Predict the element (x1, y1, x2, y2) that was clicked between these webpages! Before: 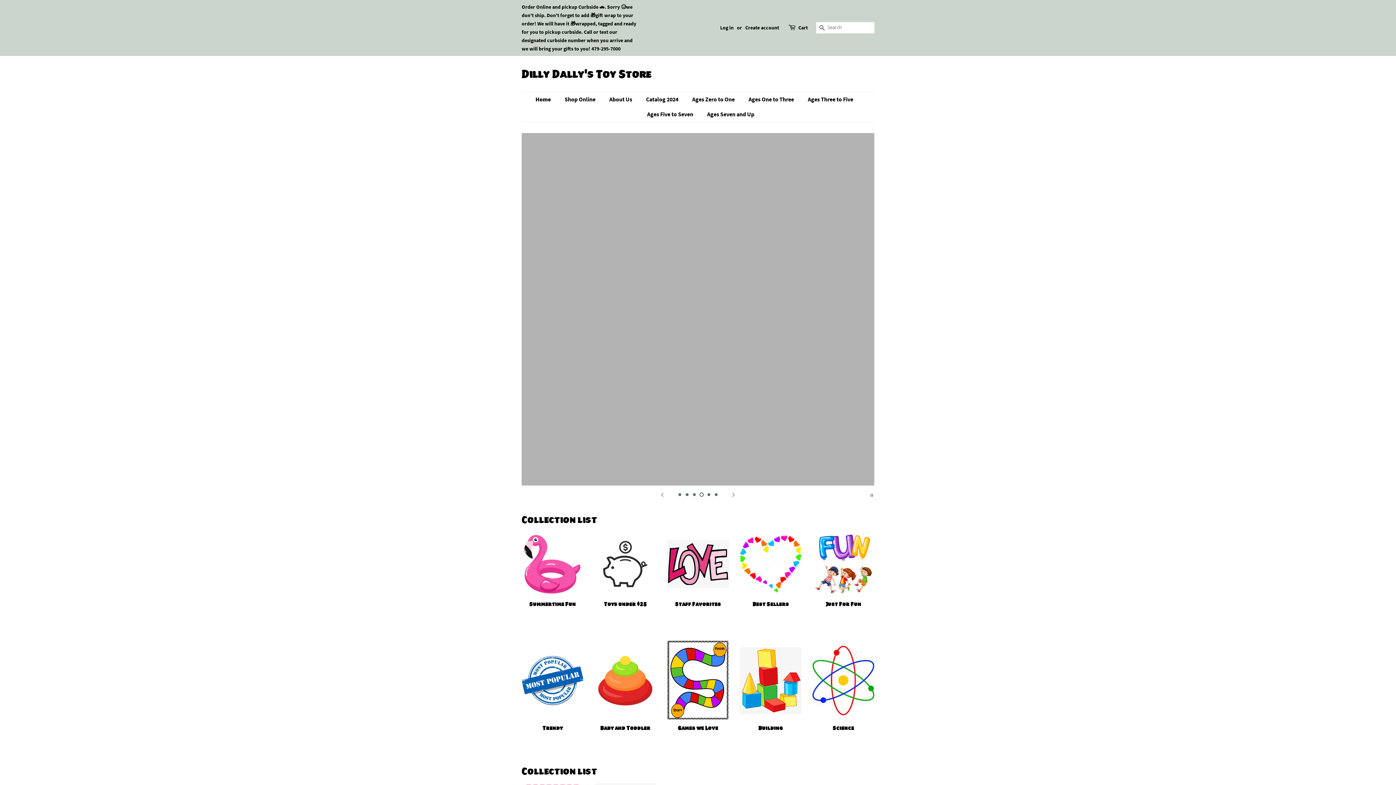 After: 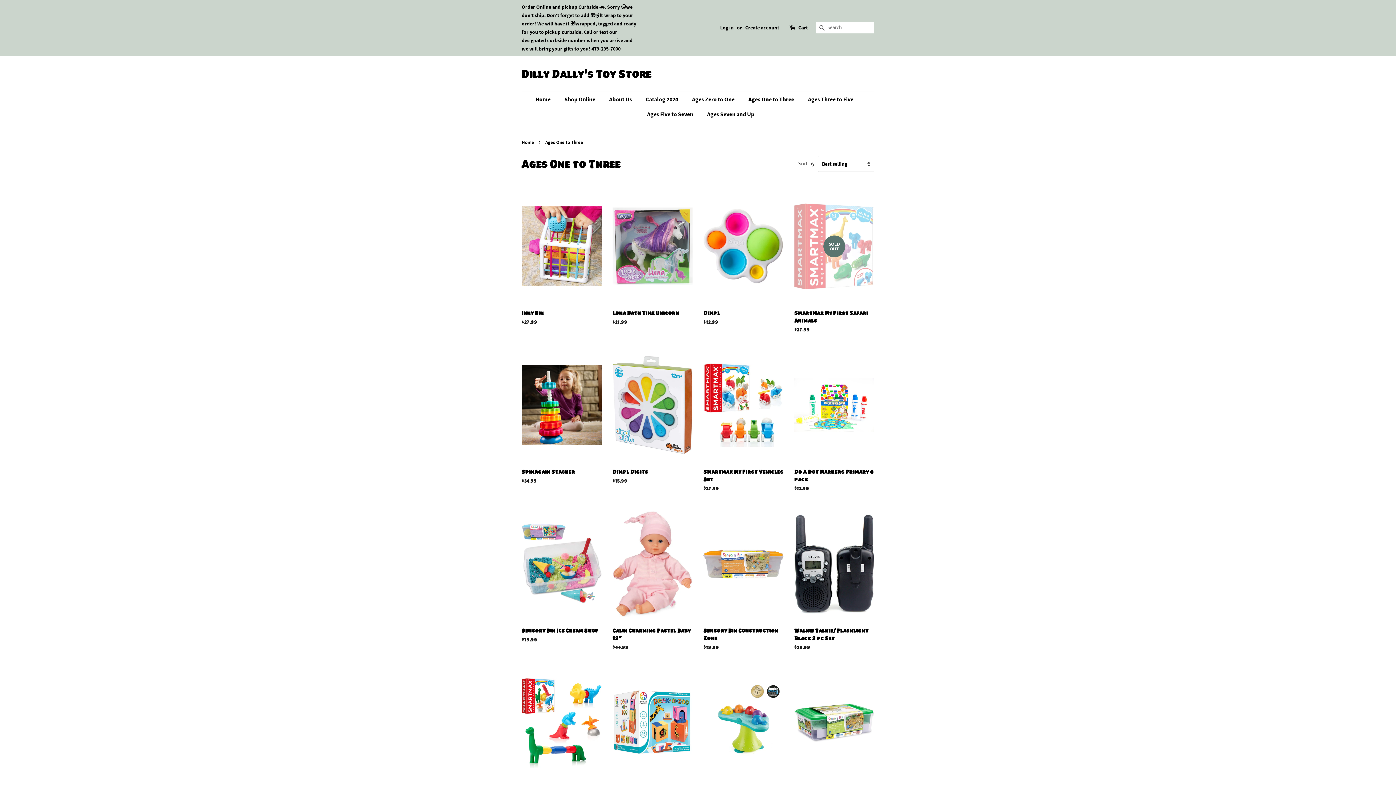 Action: label: Ages One to Three bbox: (743, 92, 801, 106)